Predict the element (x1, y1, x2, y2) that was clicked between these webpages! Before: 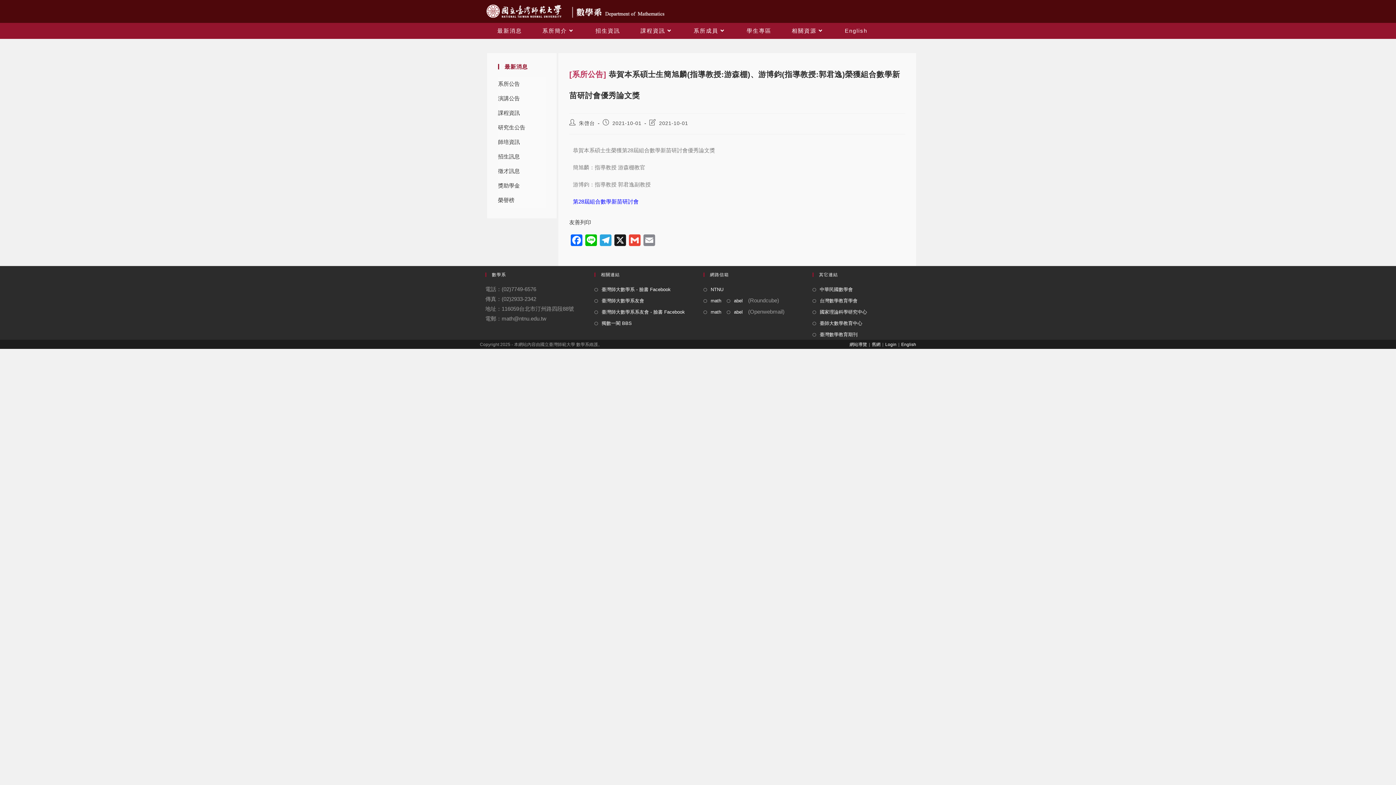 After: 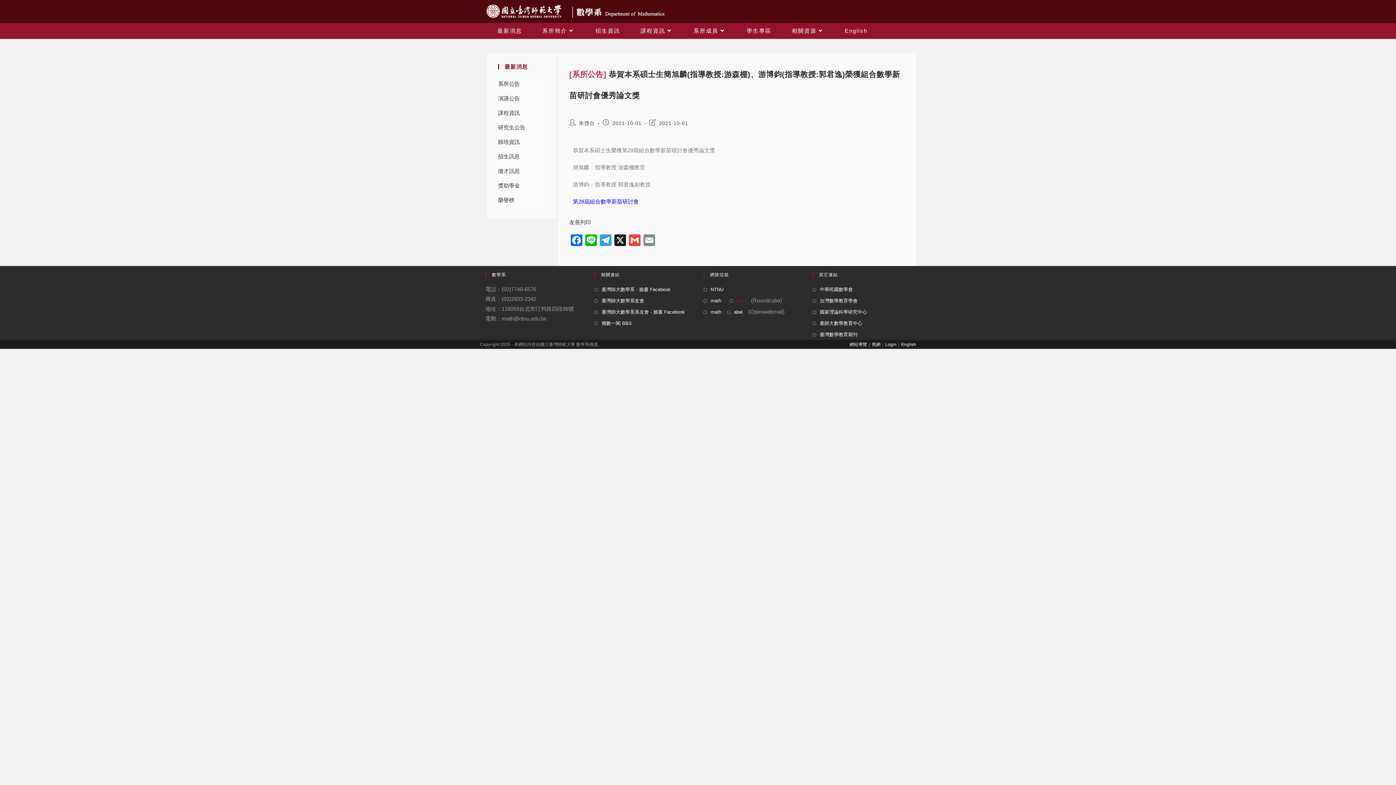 Action: label: abel bbox: (726, 296, 742, 305)